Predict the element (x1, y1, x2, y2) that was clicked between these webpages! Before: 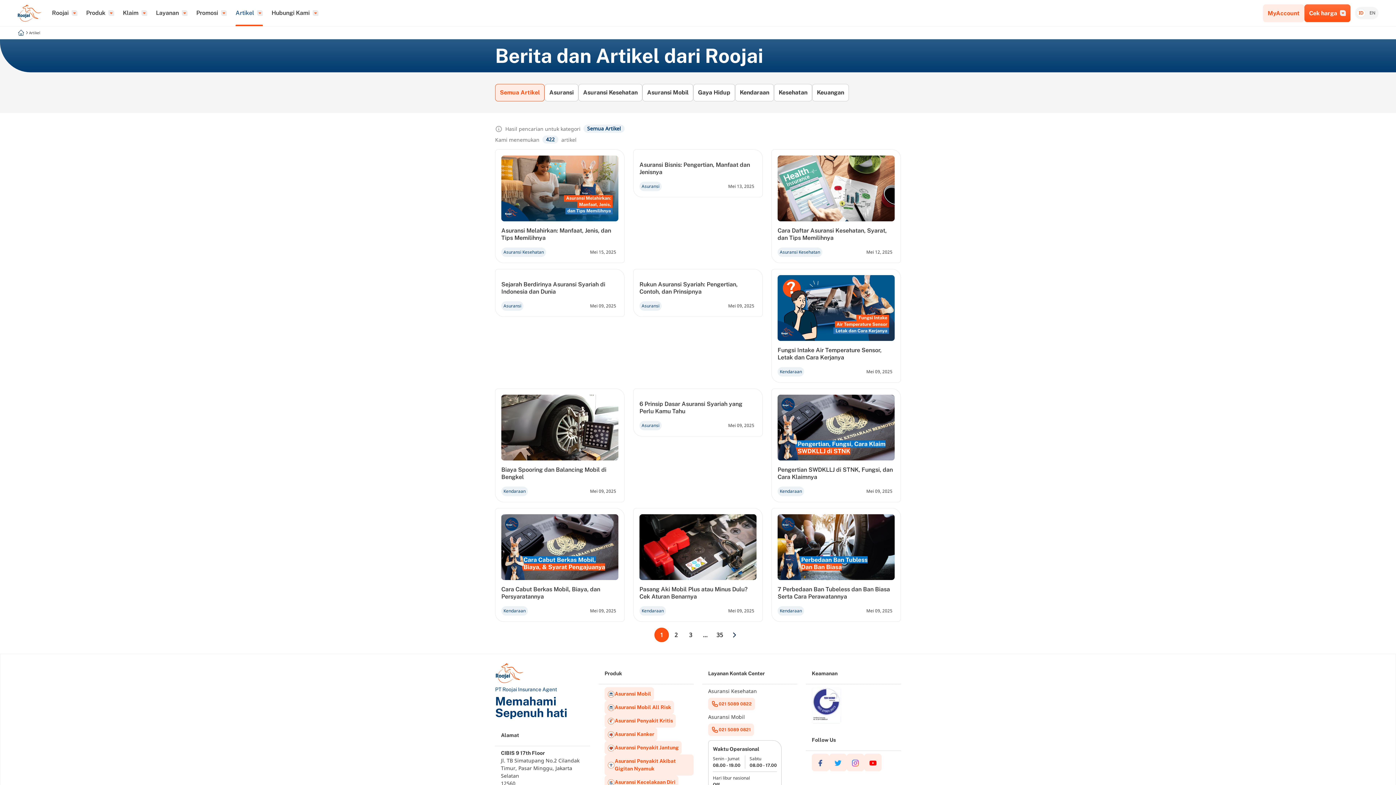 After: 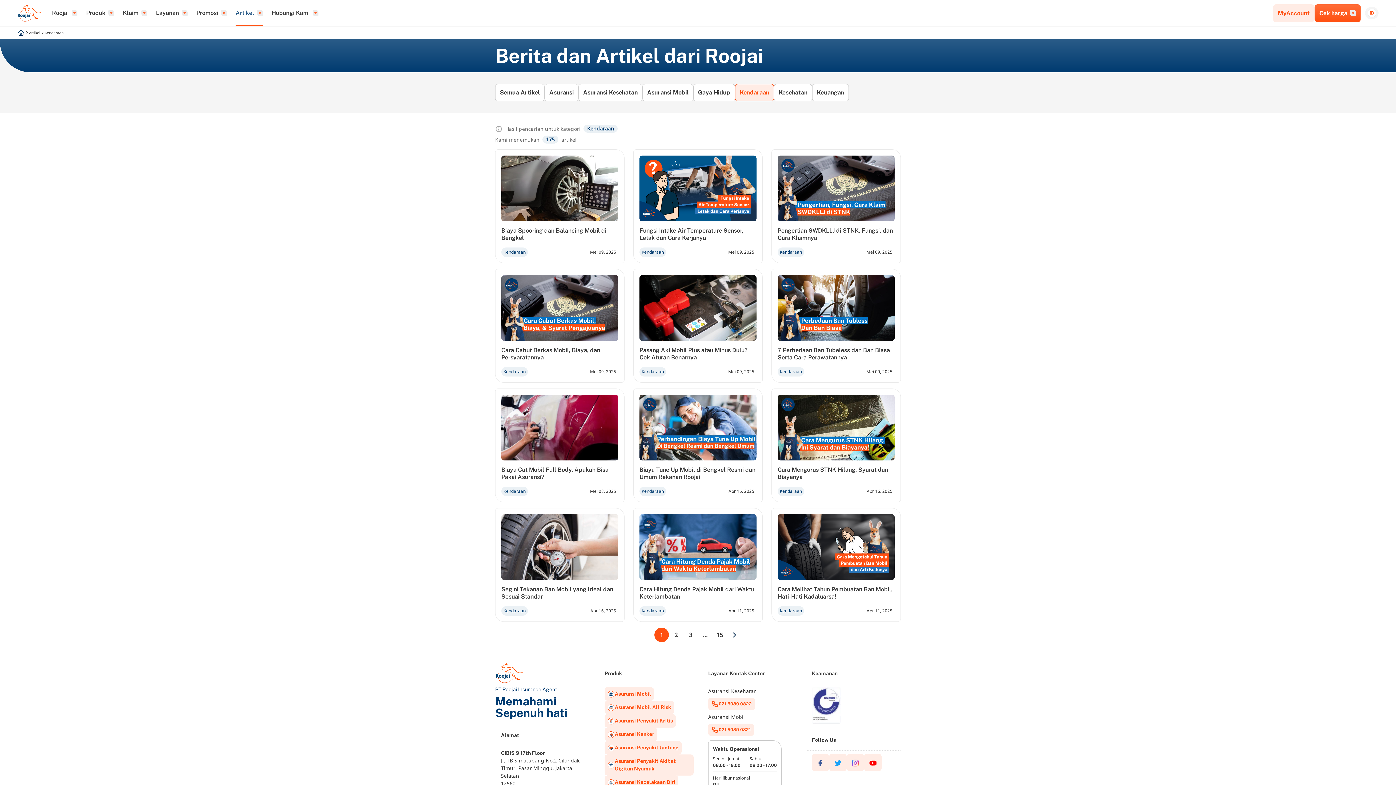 Action: label: Kendaraan bbox: (503, 608, 525, 614)